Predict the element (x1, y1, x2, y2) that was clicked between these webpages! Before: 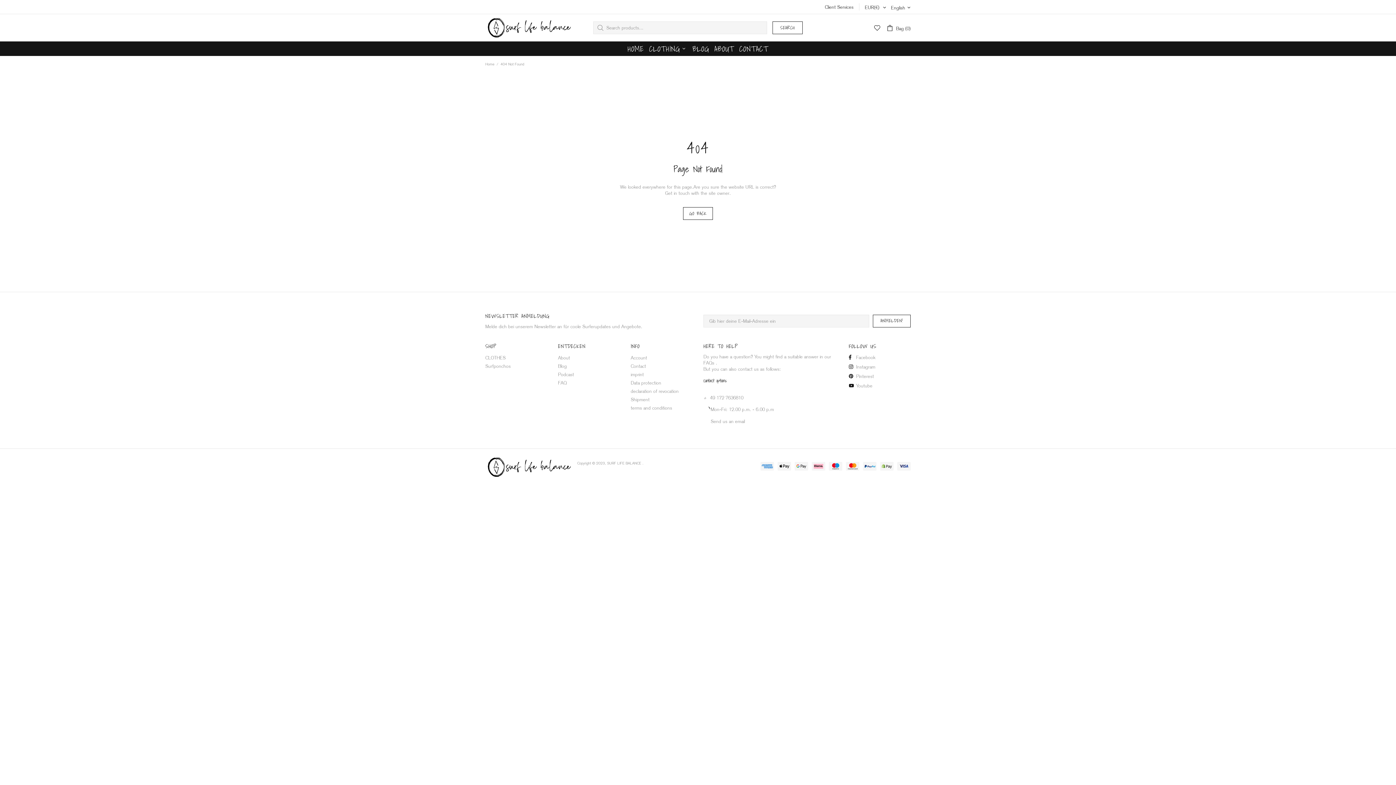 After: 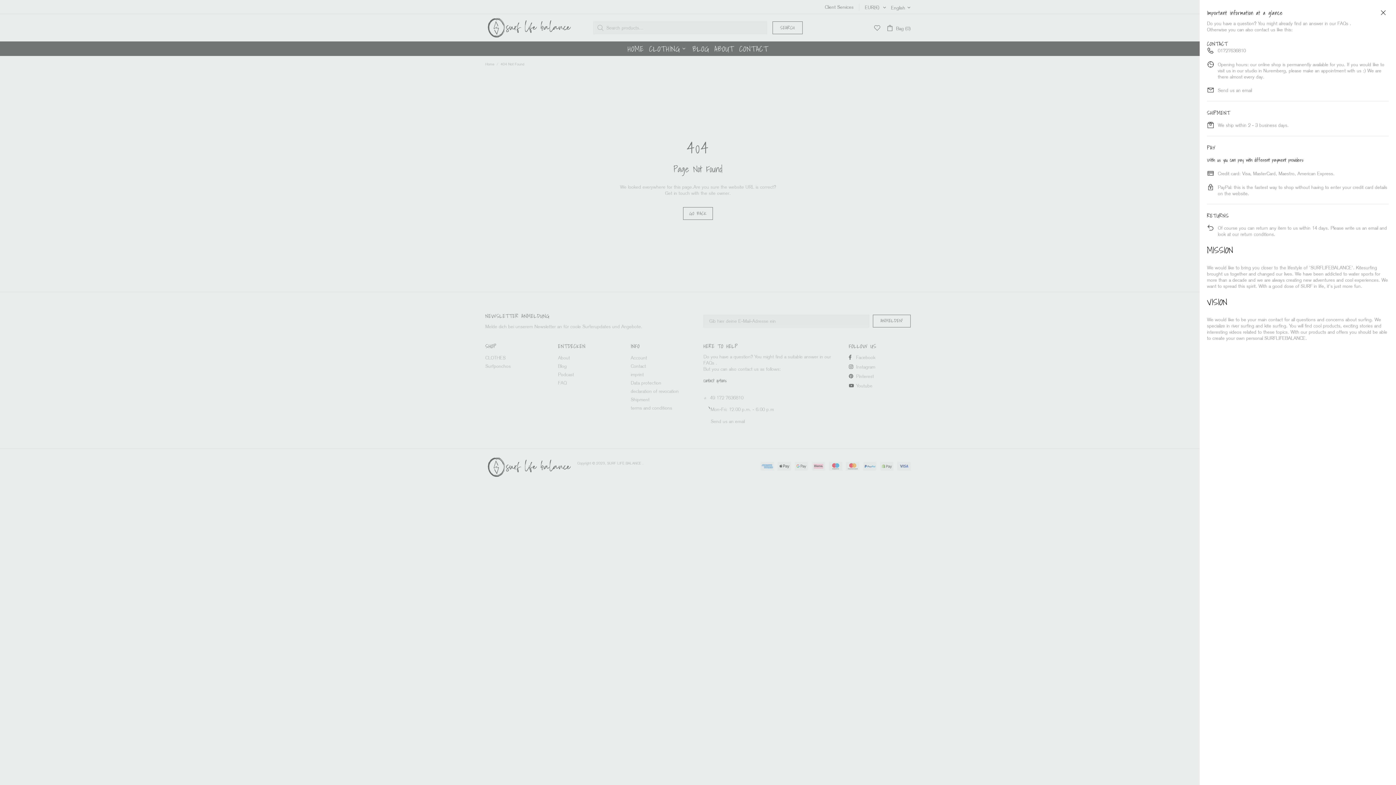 Action: label: Client Services bbox: (825, 3, 853, 10)